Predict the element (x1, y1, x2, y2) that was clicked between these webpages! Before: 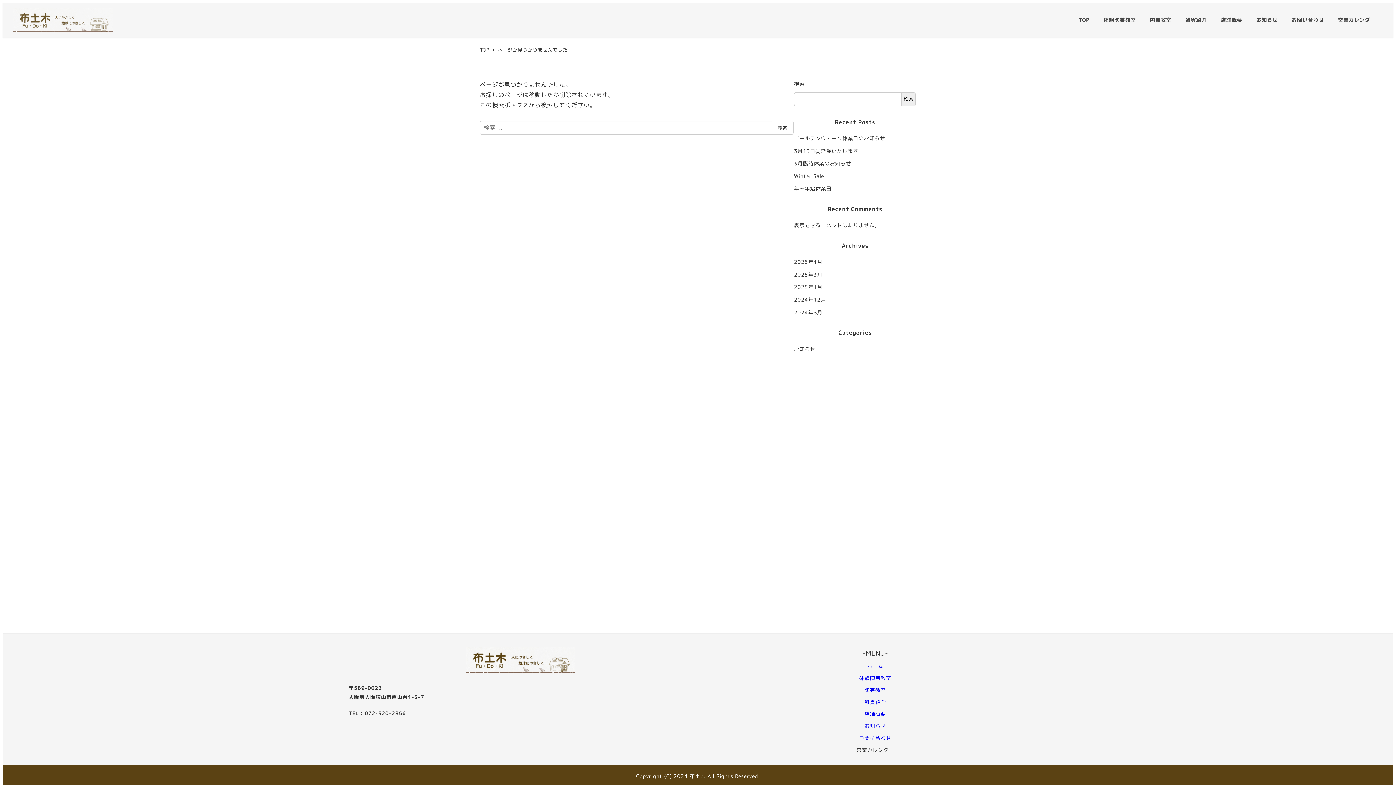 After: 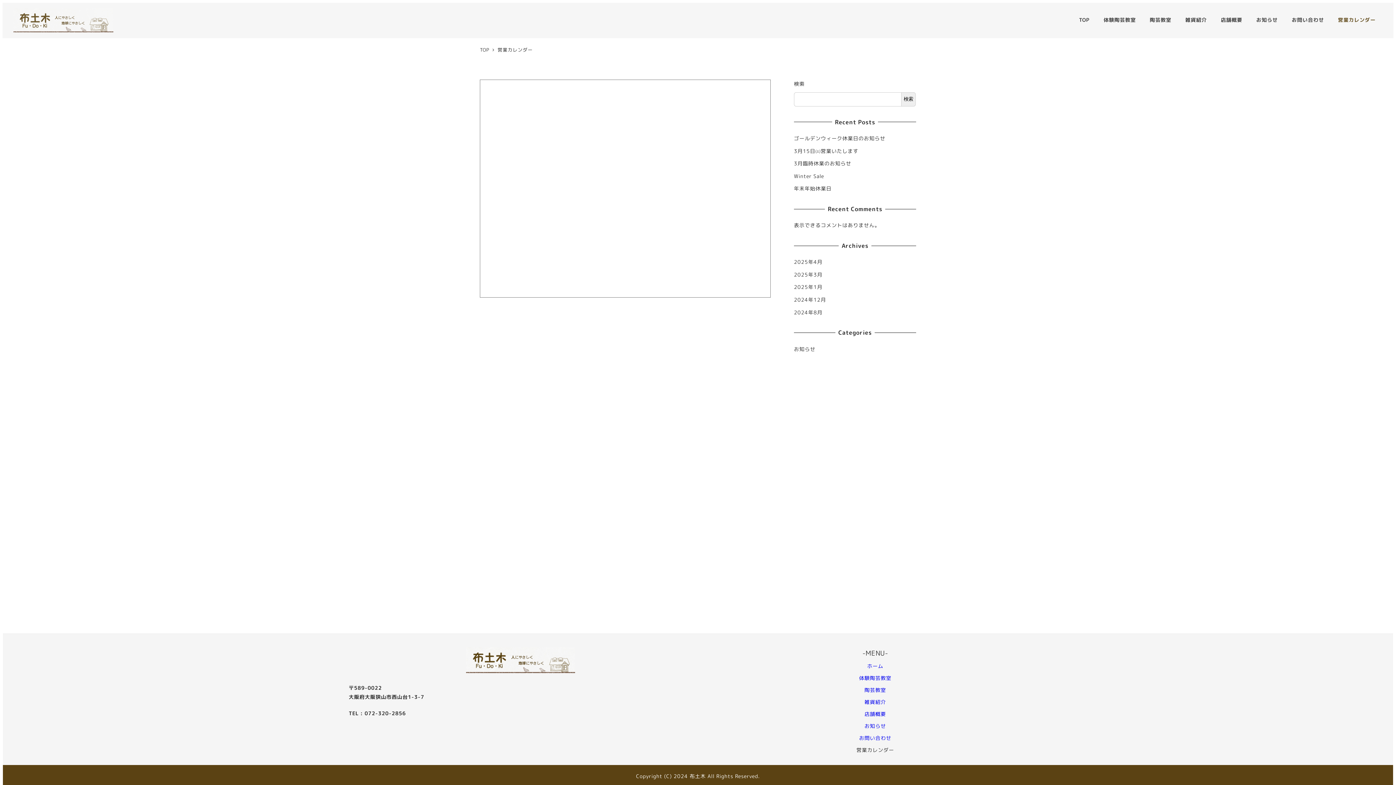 Action: bbox: (1331, 8, 1382, 31) label: 営業カレンダー